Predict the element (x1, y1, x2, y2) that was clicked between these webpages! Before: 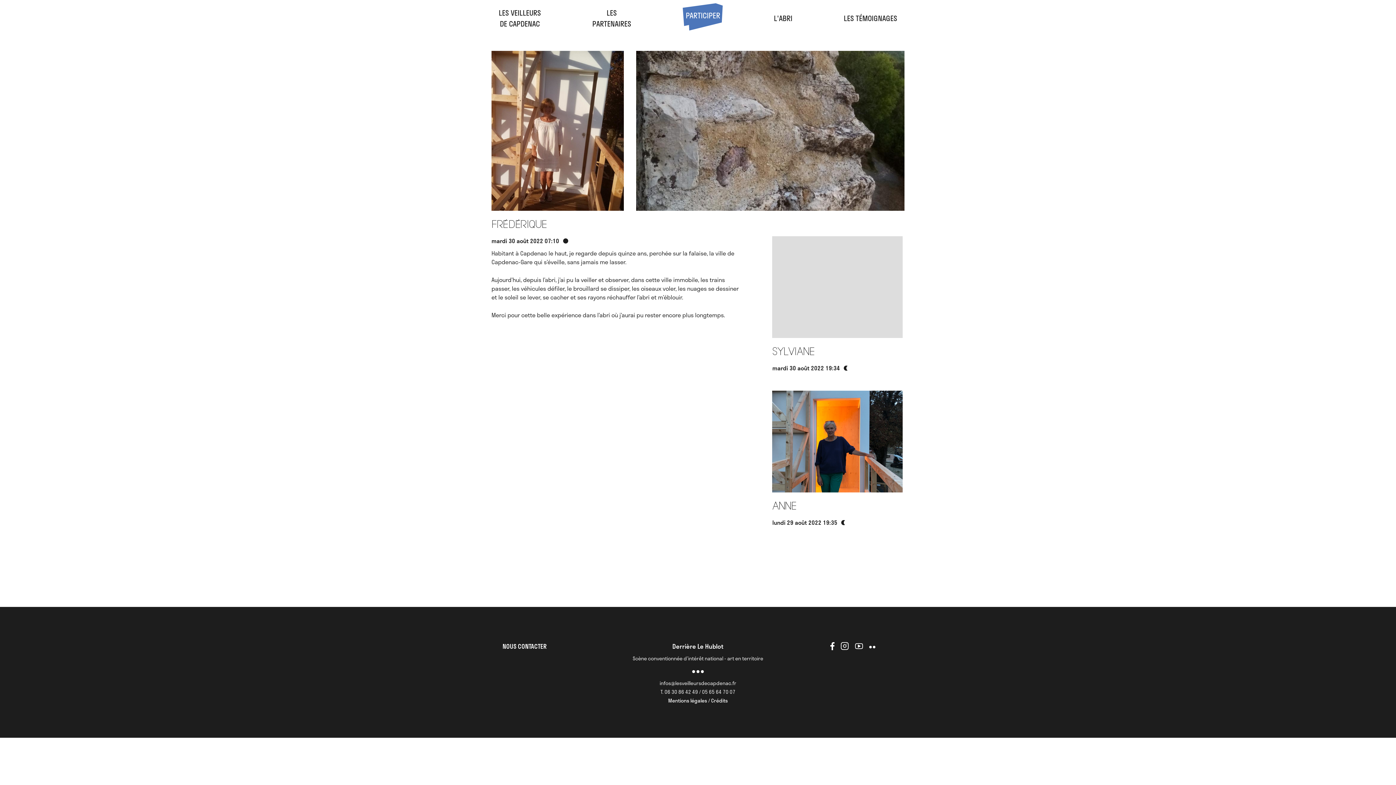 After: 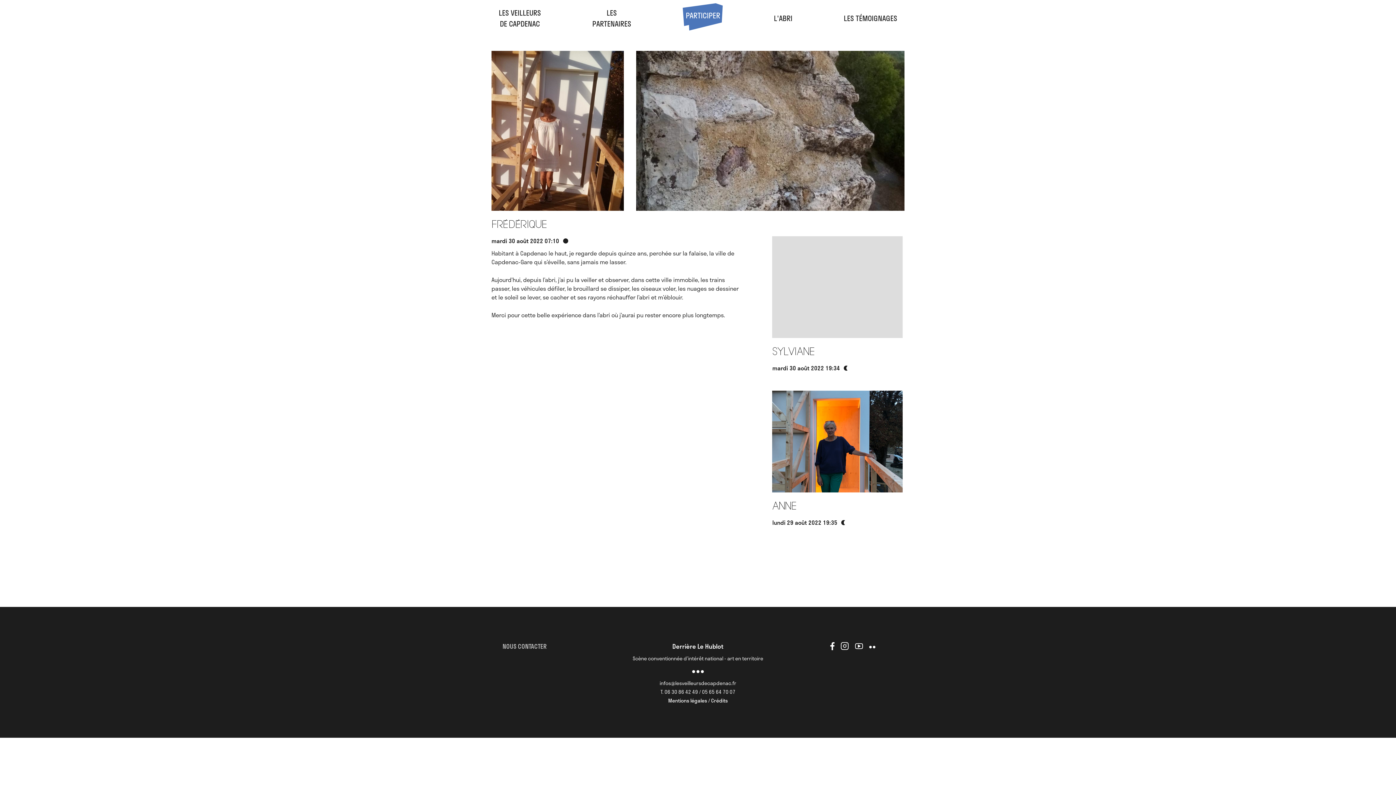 Action: label: NOUS CONTACTER bbox: (502, 641, 546, 651)